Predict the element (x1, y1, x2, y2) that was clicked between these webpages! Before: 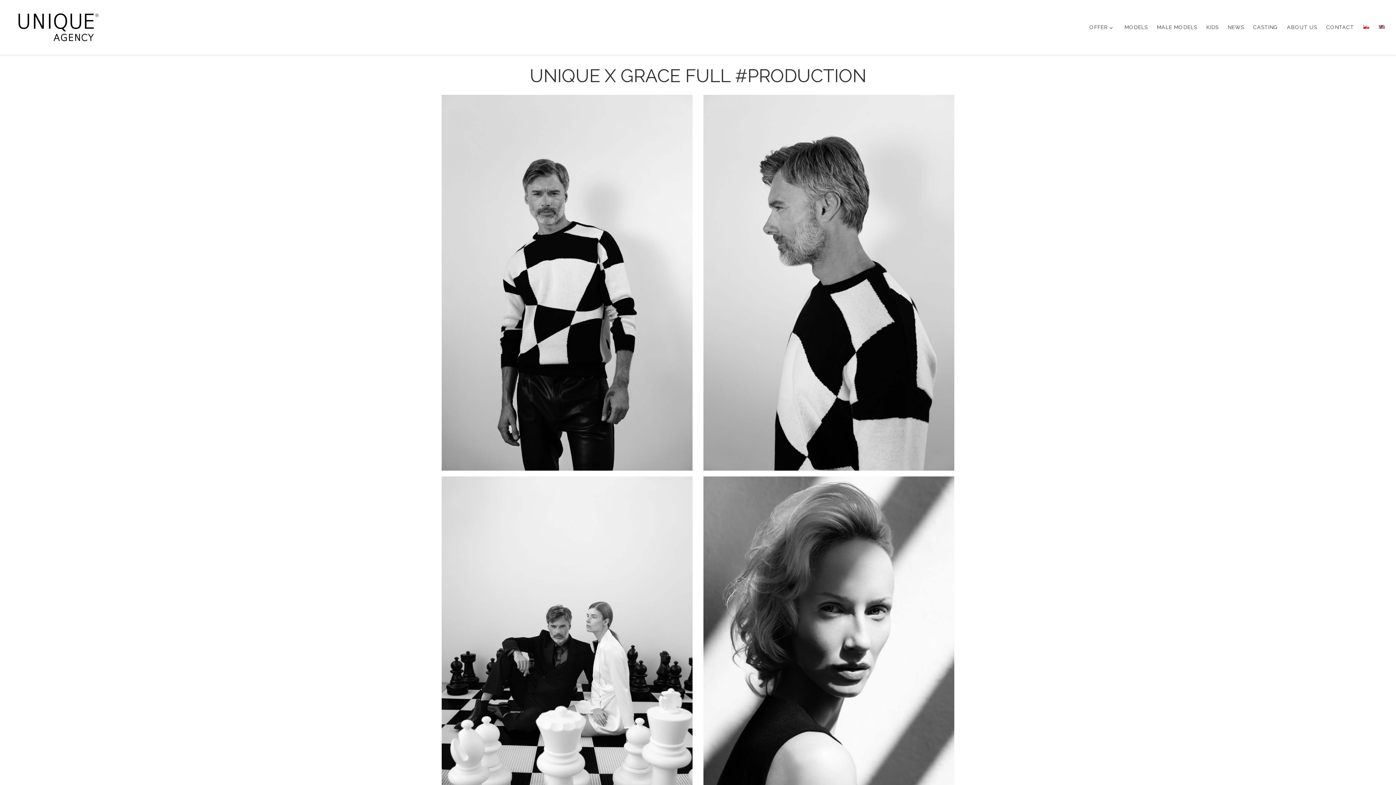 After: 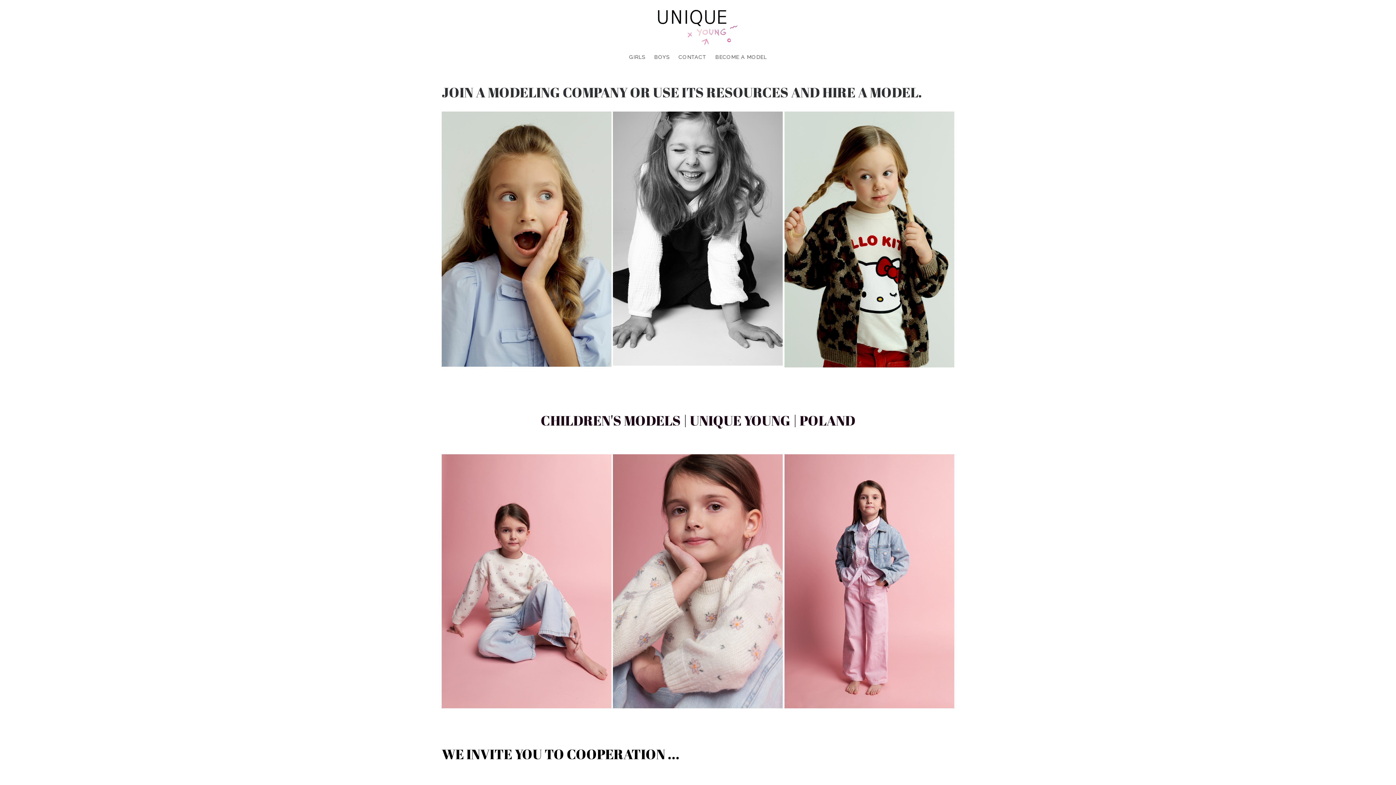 Action: bbox: (1204, 19, 1221, 35) label: KIDS